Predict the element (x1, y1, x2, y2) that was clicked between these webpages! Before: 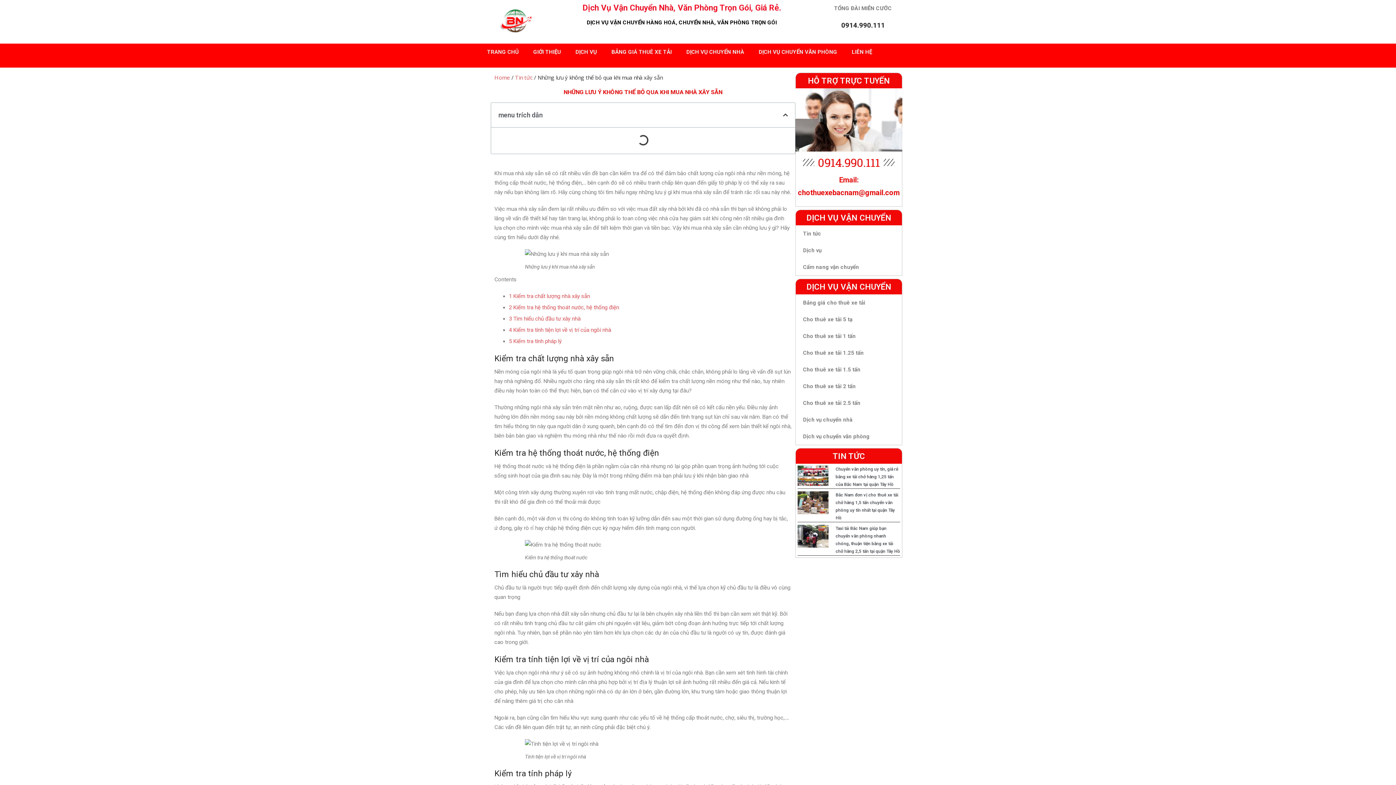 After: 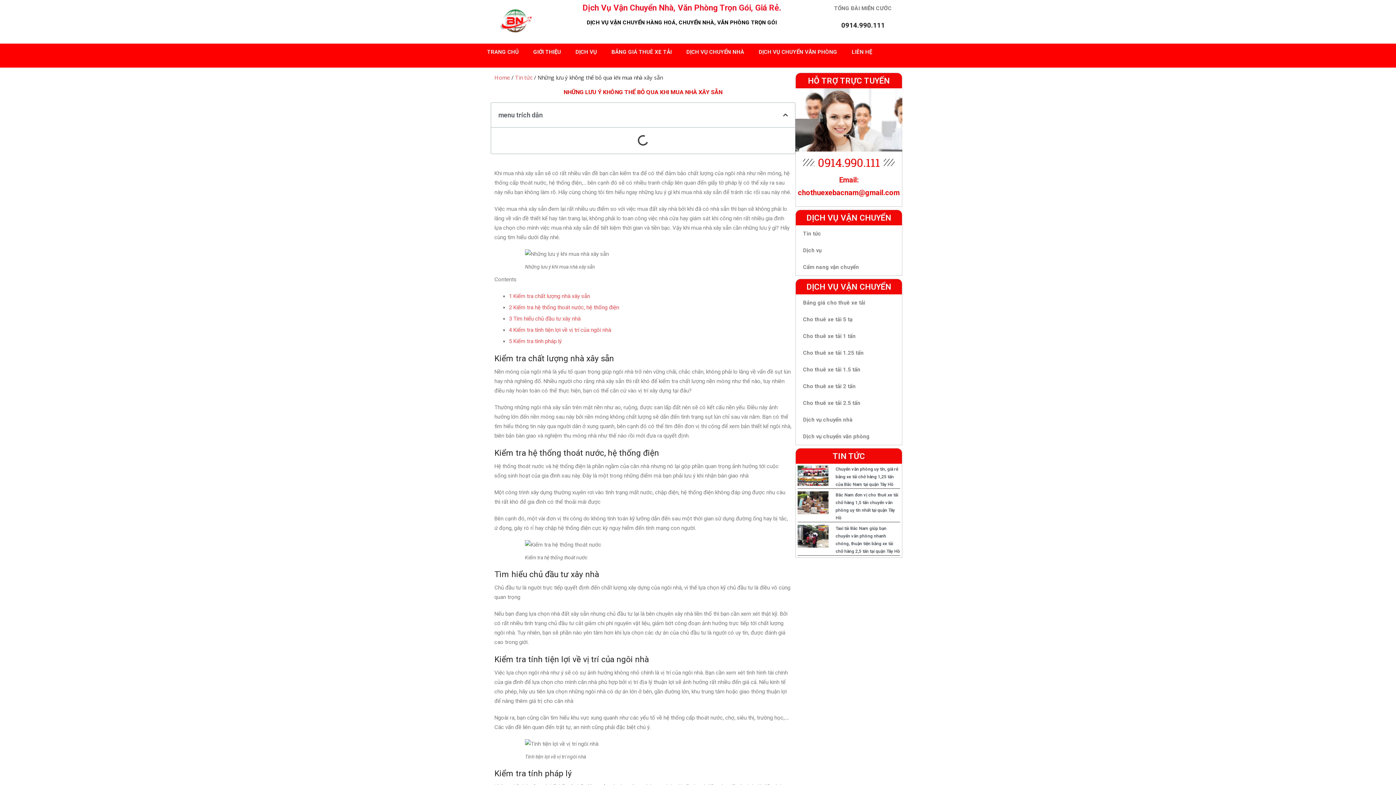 Action: bbox: (509, 293, 590, 299) label: 1 Kiểm tra chất lượng nhà xây sẵn